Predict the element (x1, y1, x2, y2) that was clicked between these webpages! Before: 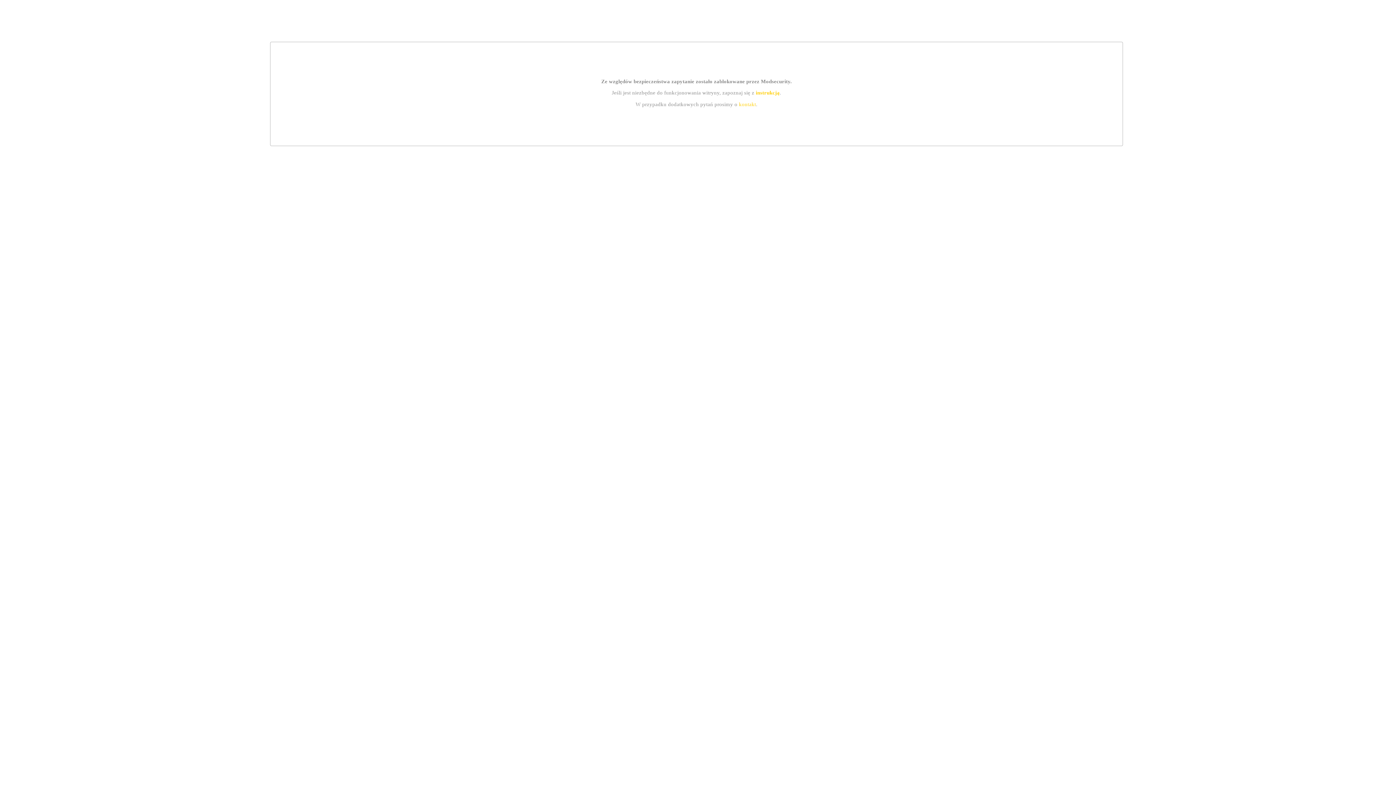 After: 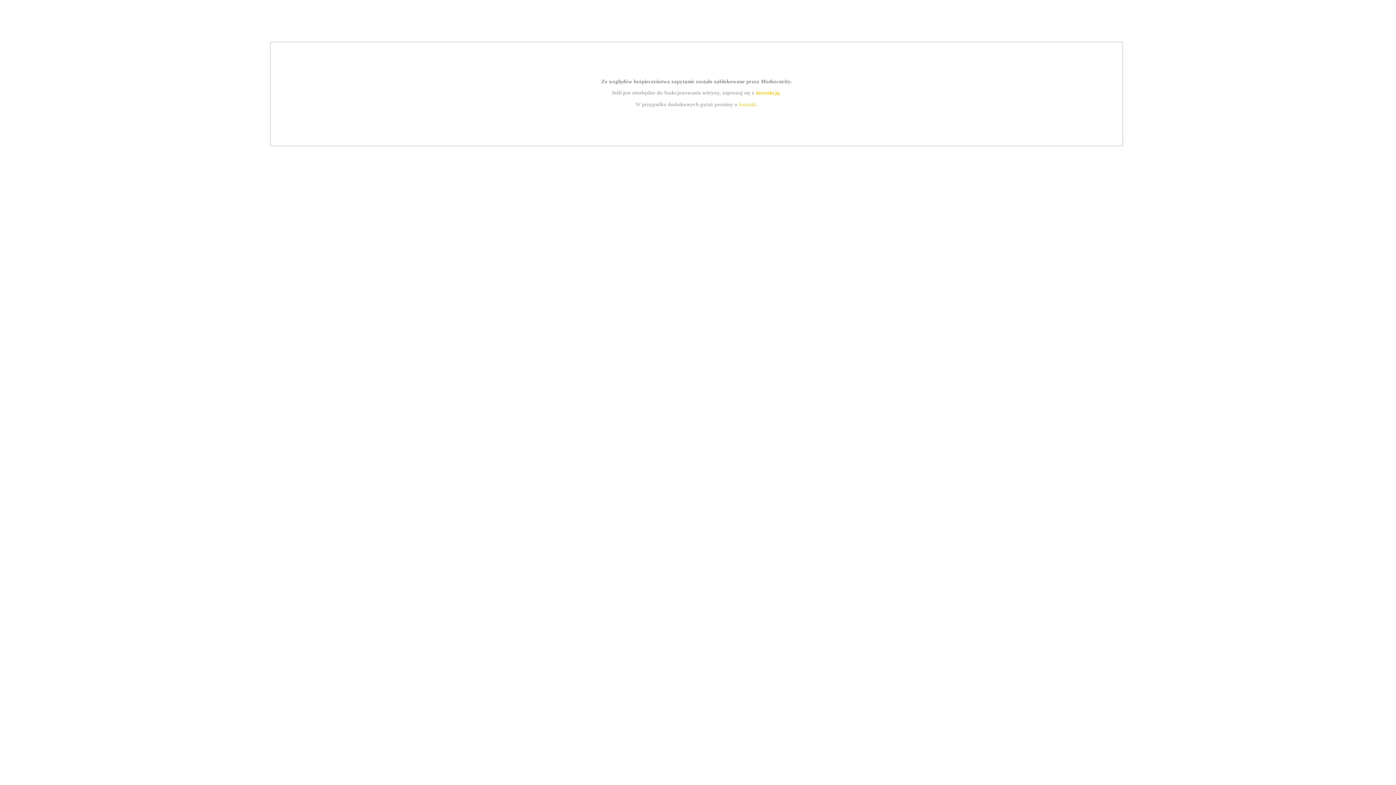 Action: label: instrukcją bbox: (755, 89, 779, 95)